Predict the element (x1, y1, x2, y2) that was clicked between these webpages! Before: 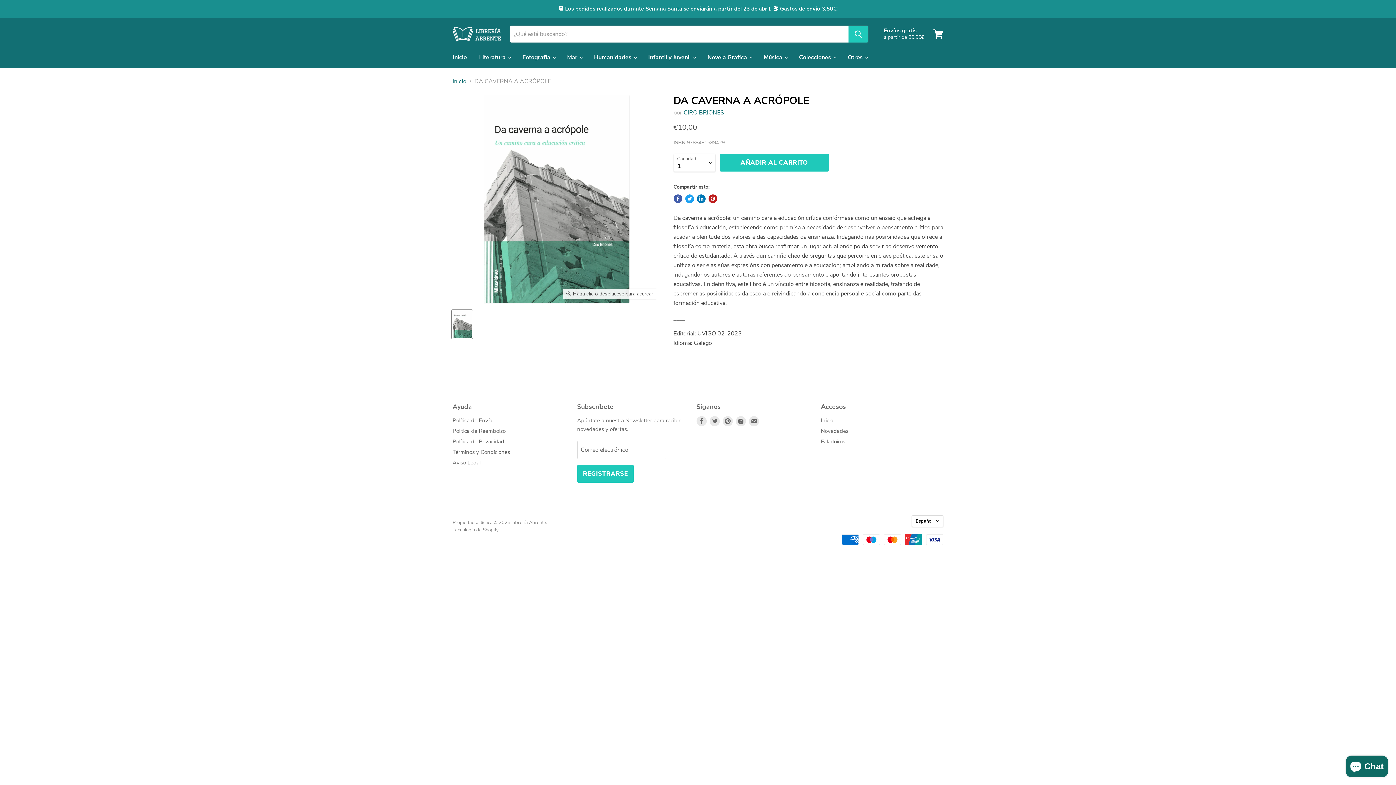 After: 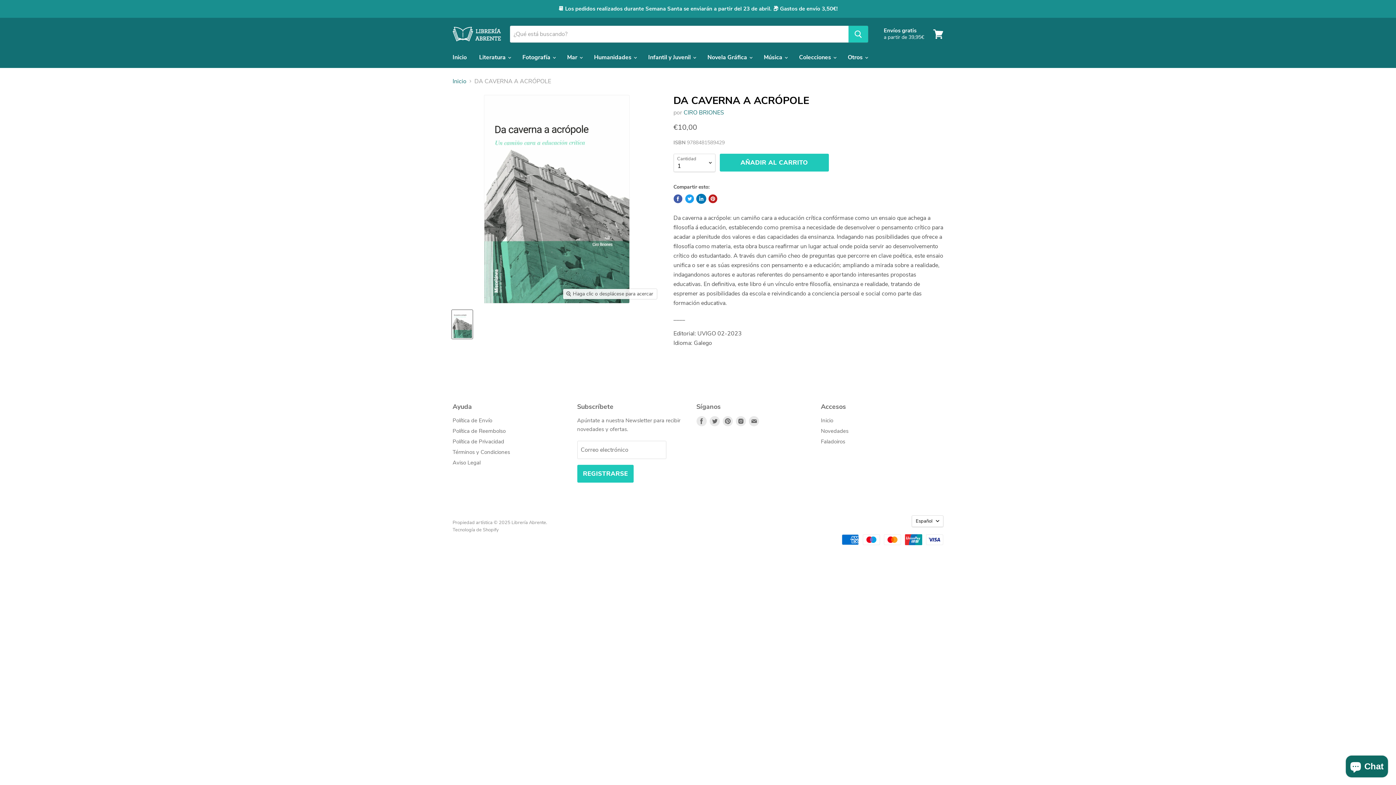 Action: bbox: (696, 194, 705, 203) label: Compartir en LinkedIn